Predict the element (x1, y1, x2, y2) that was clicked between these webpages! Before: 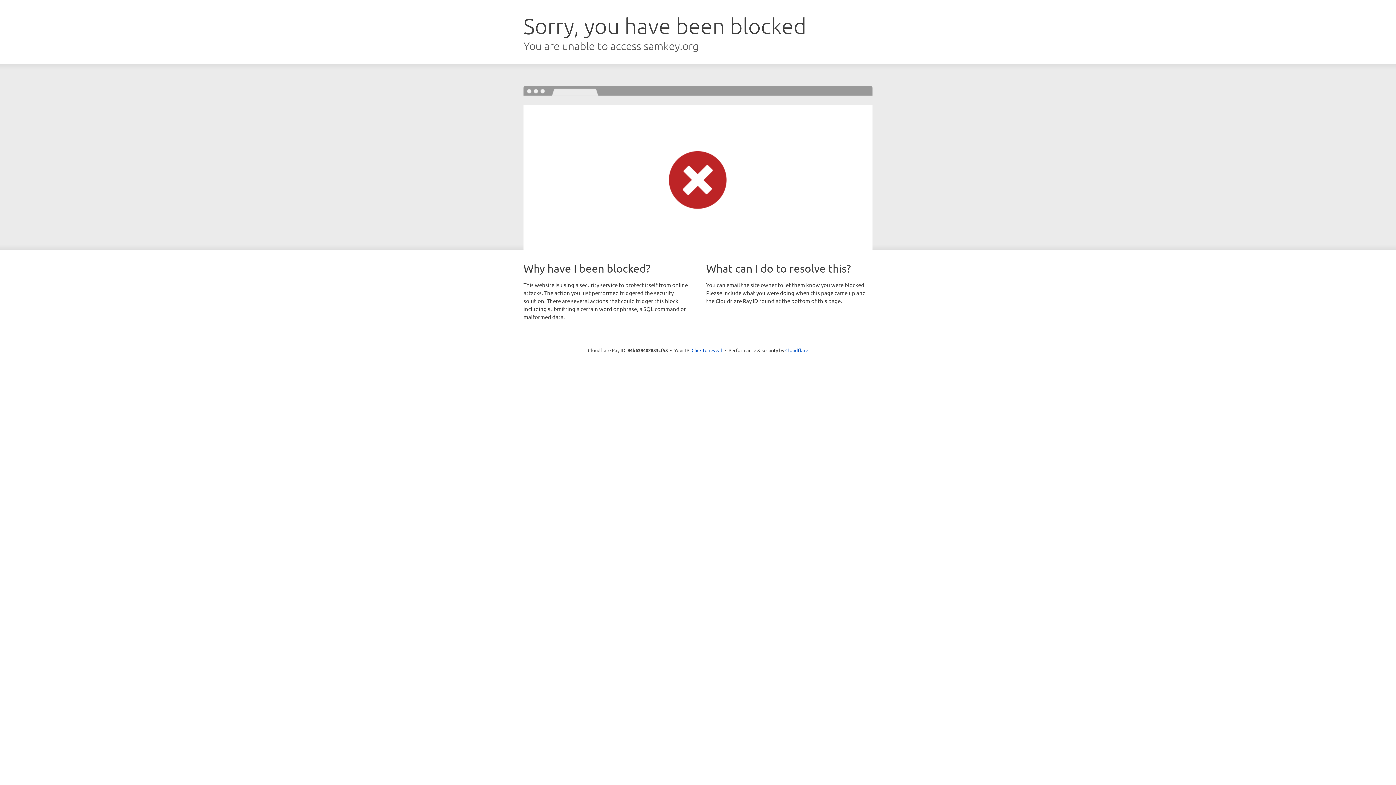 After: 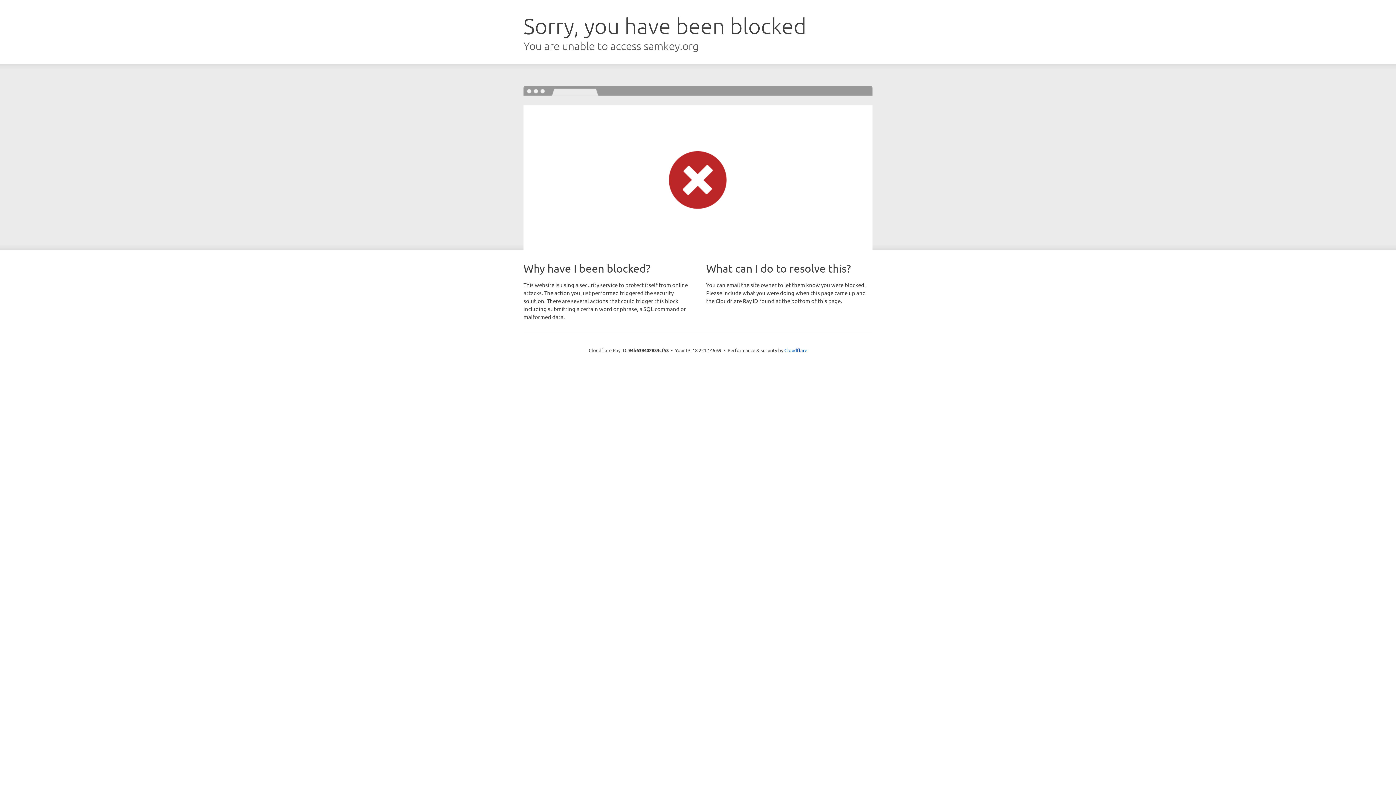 Action: bbox: (691, 346, 722, 353) label: Click to reveal